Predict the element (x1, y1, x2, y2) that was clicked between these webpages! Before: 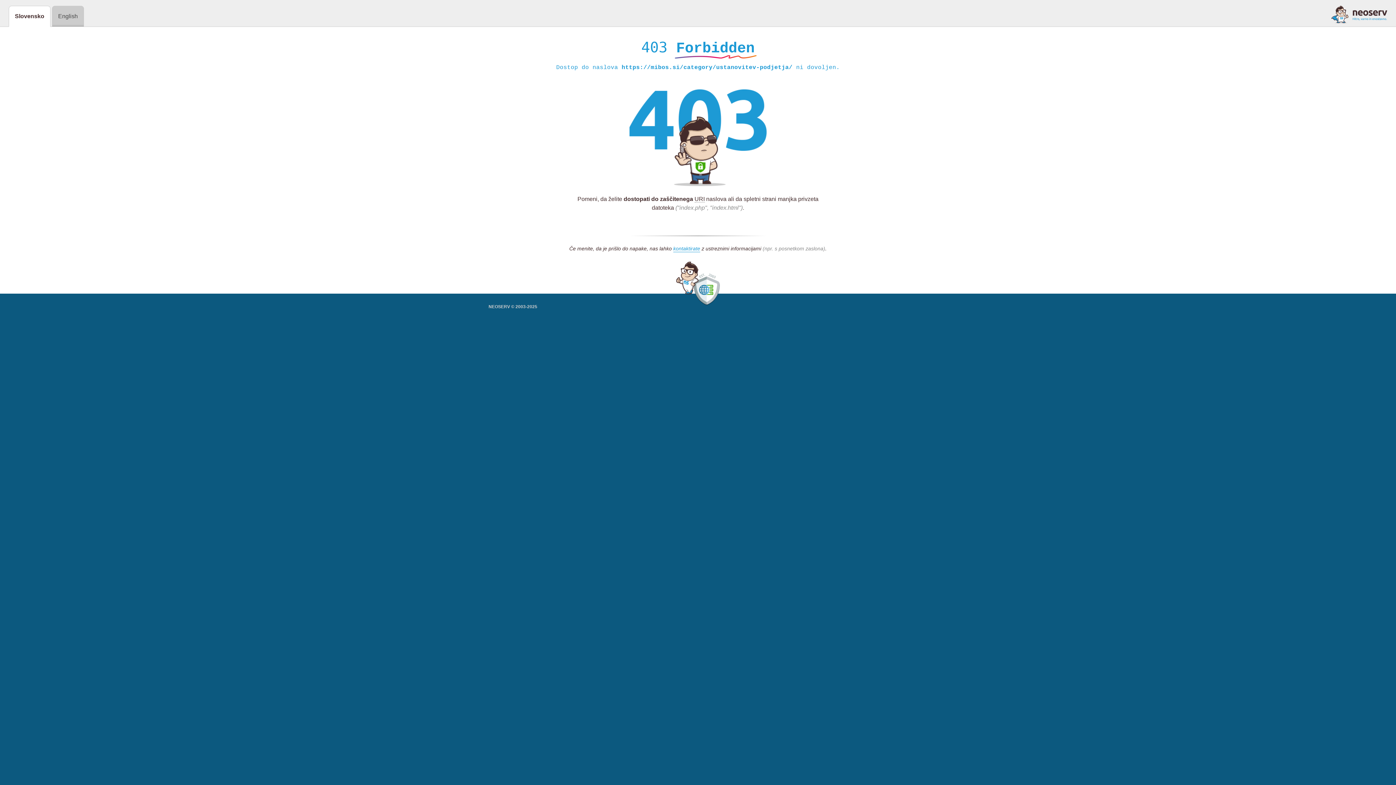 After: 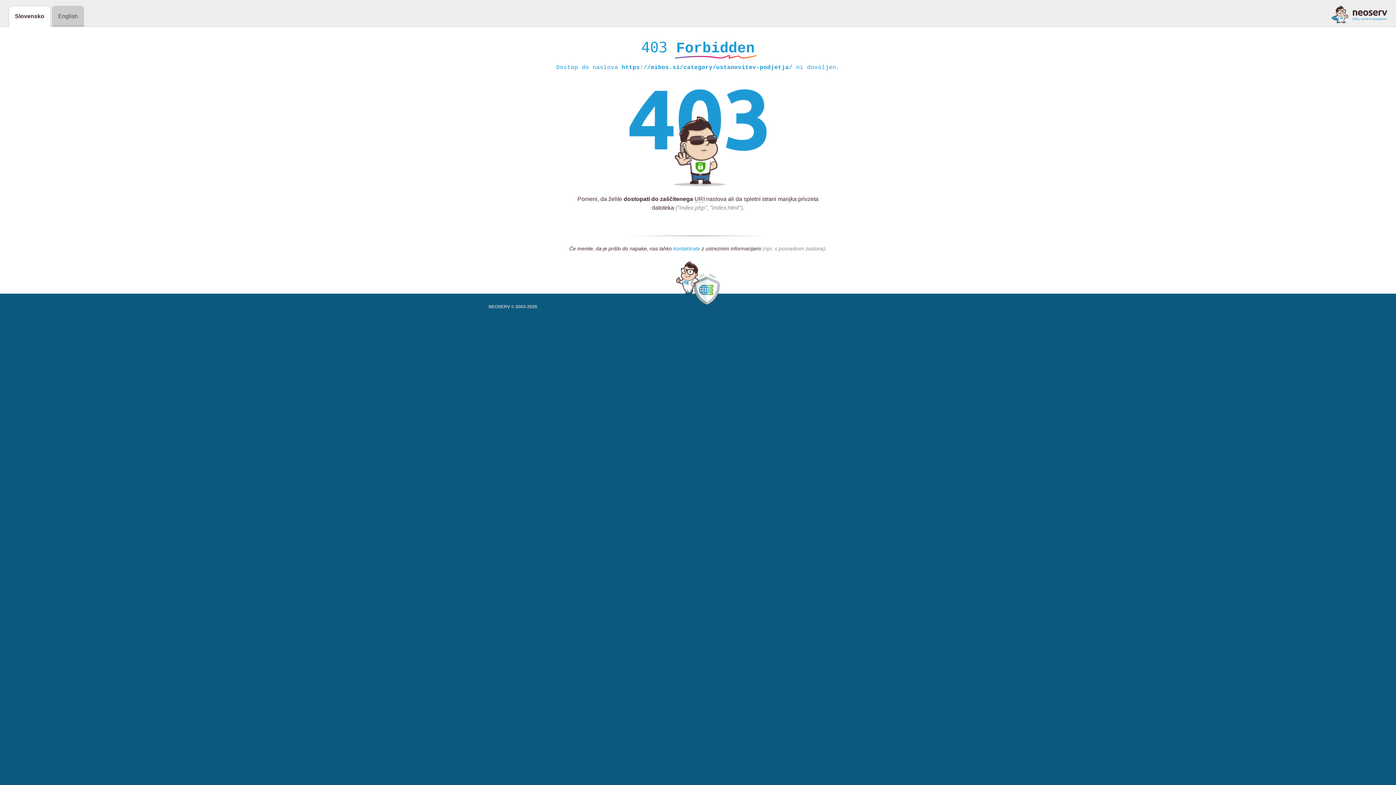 Action: bbox: (673, 245, 700, 252) label: kontaktirate